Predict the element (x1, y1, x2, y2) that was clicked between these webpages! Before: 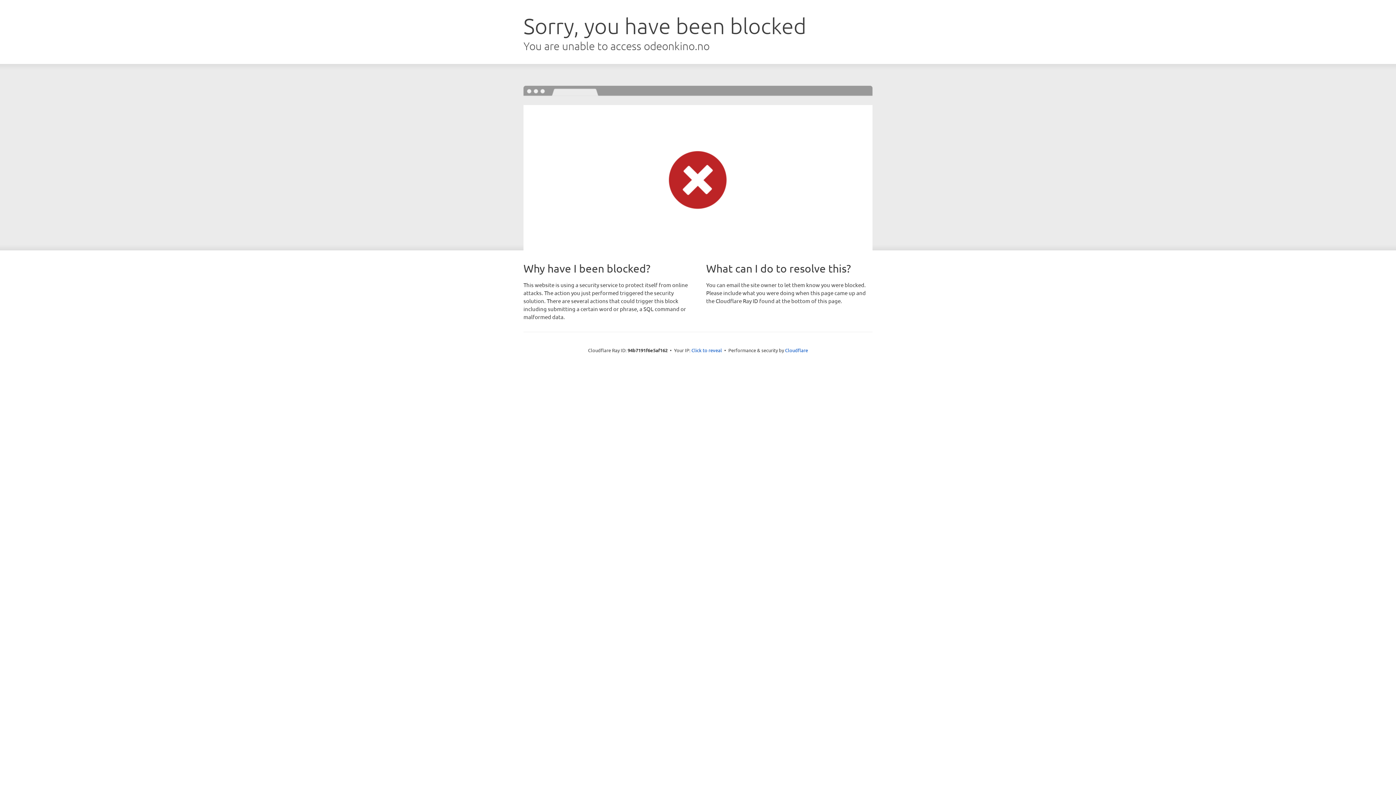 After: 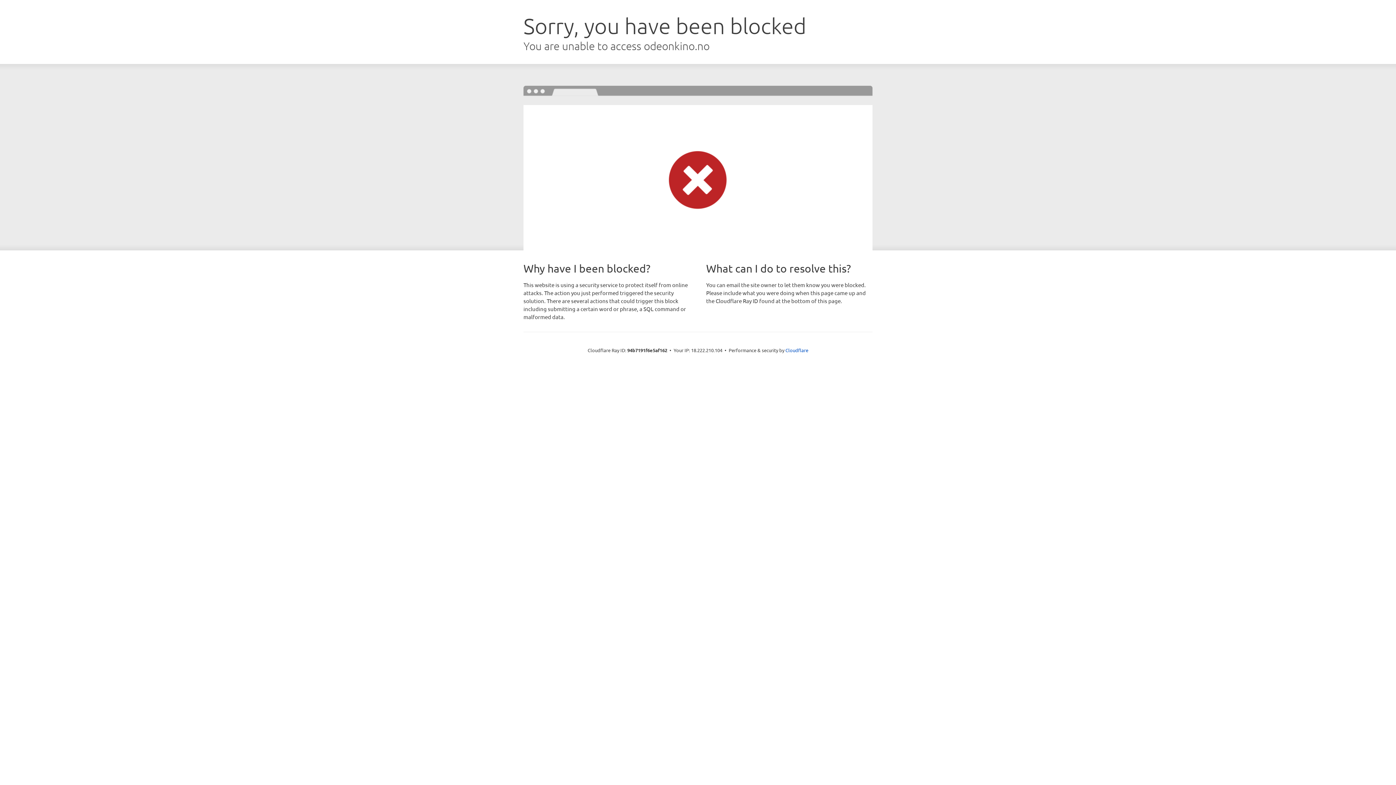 Action: bbox: (691, 346, 722, 353) label: Click to reveal